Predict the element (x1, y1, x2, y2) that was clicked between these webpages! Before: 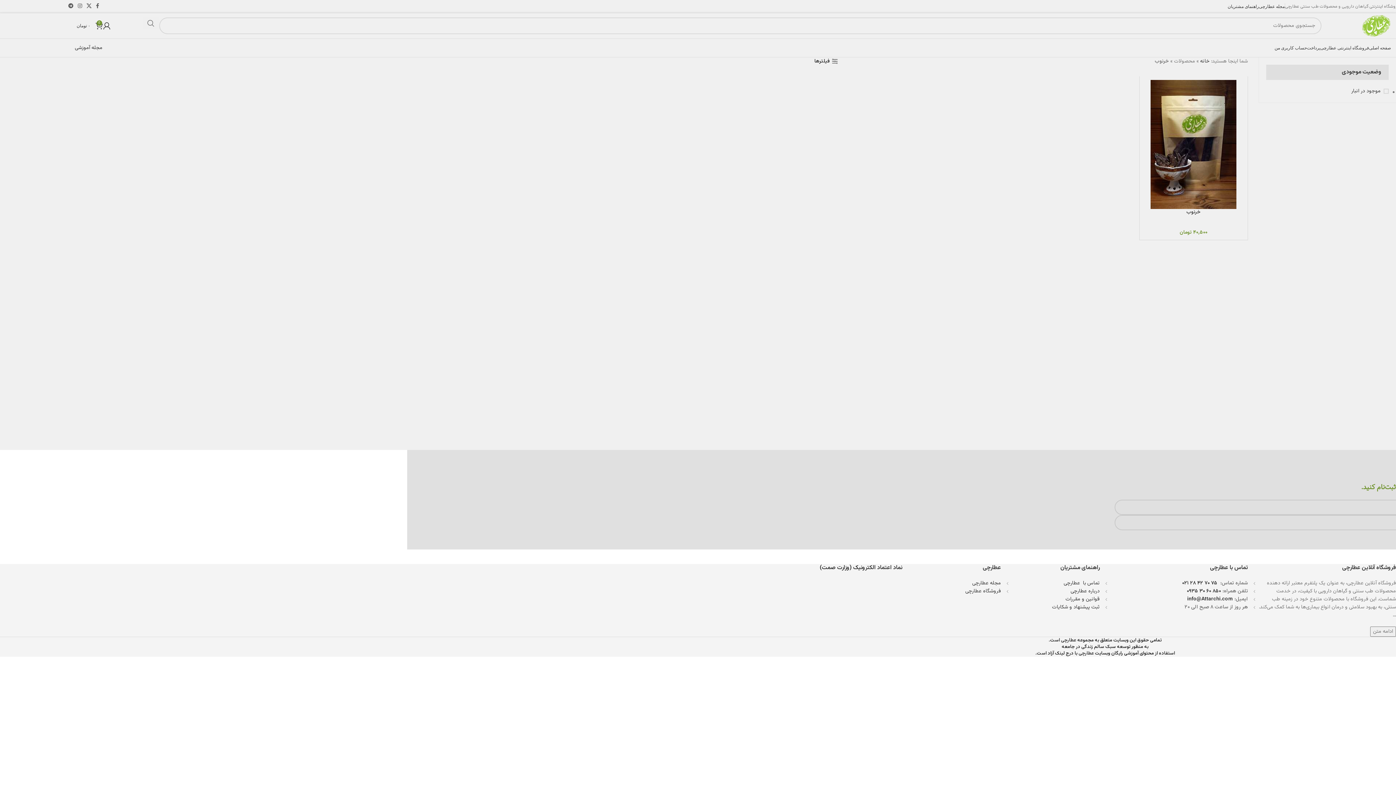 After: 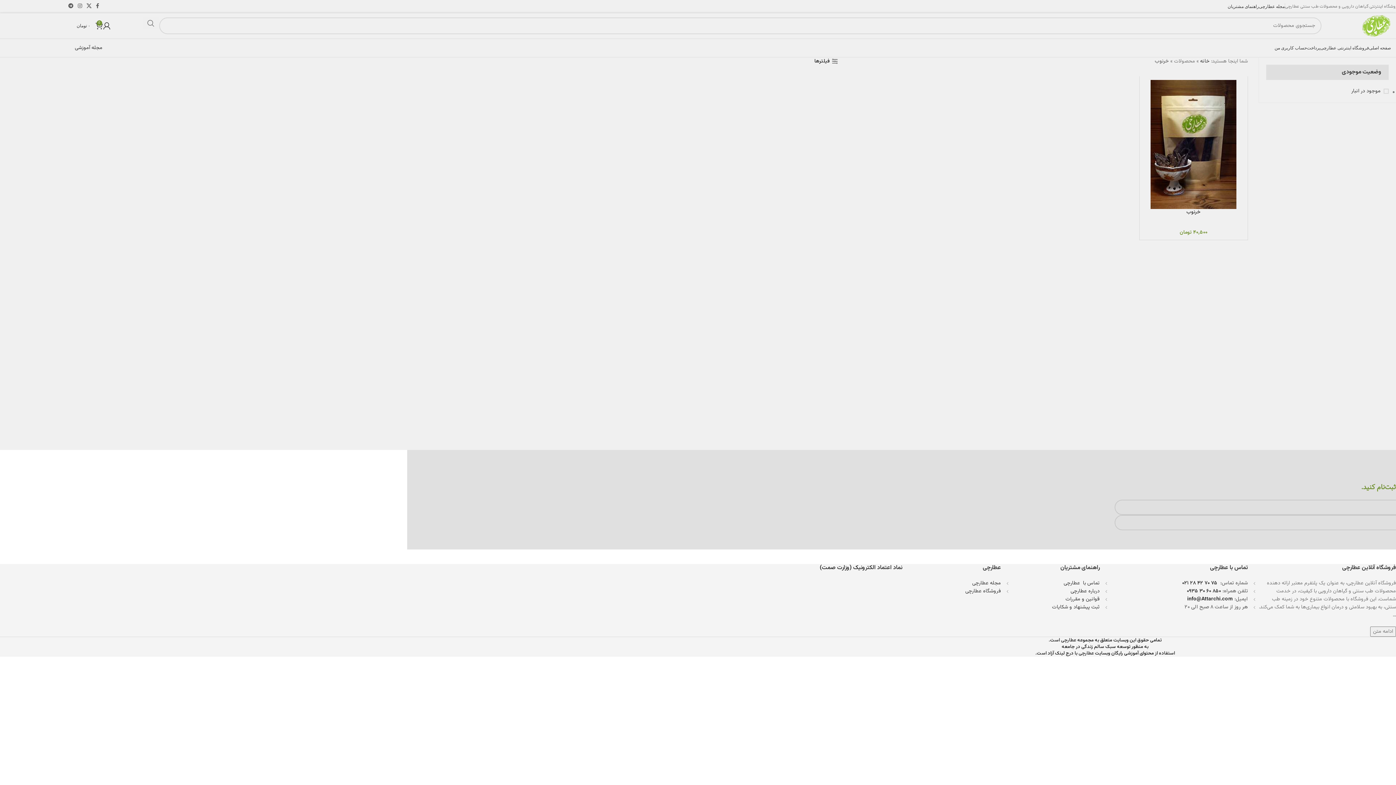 Action: label: info@Attarchi.com bbox: (1187, 595, 1233, 603)